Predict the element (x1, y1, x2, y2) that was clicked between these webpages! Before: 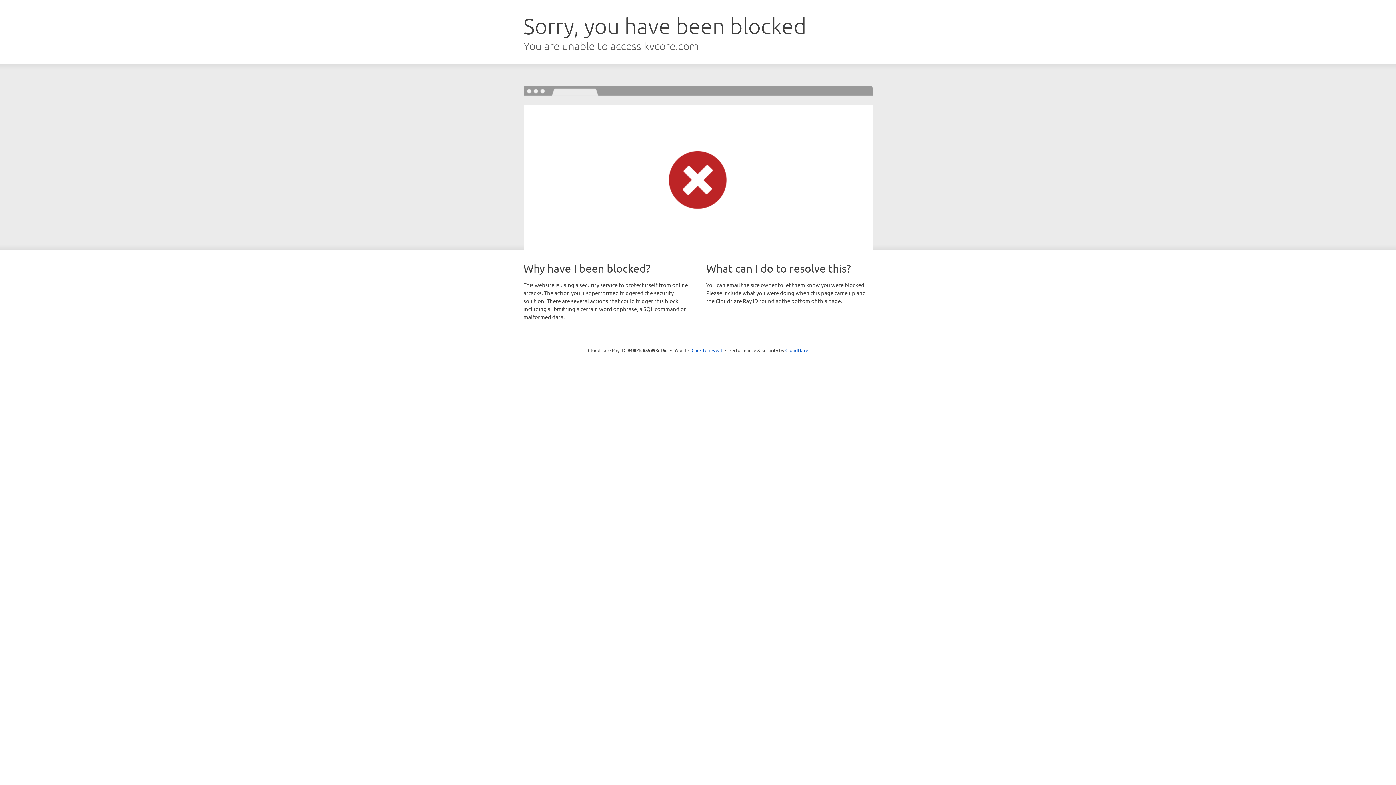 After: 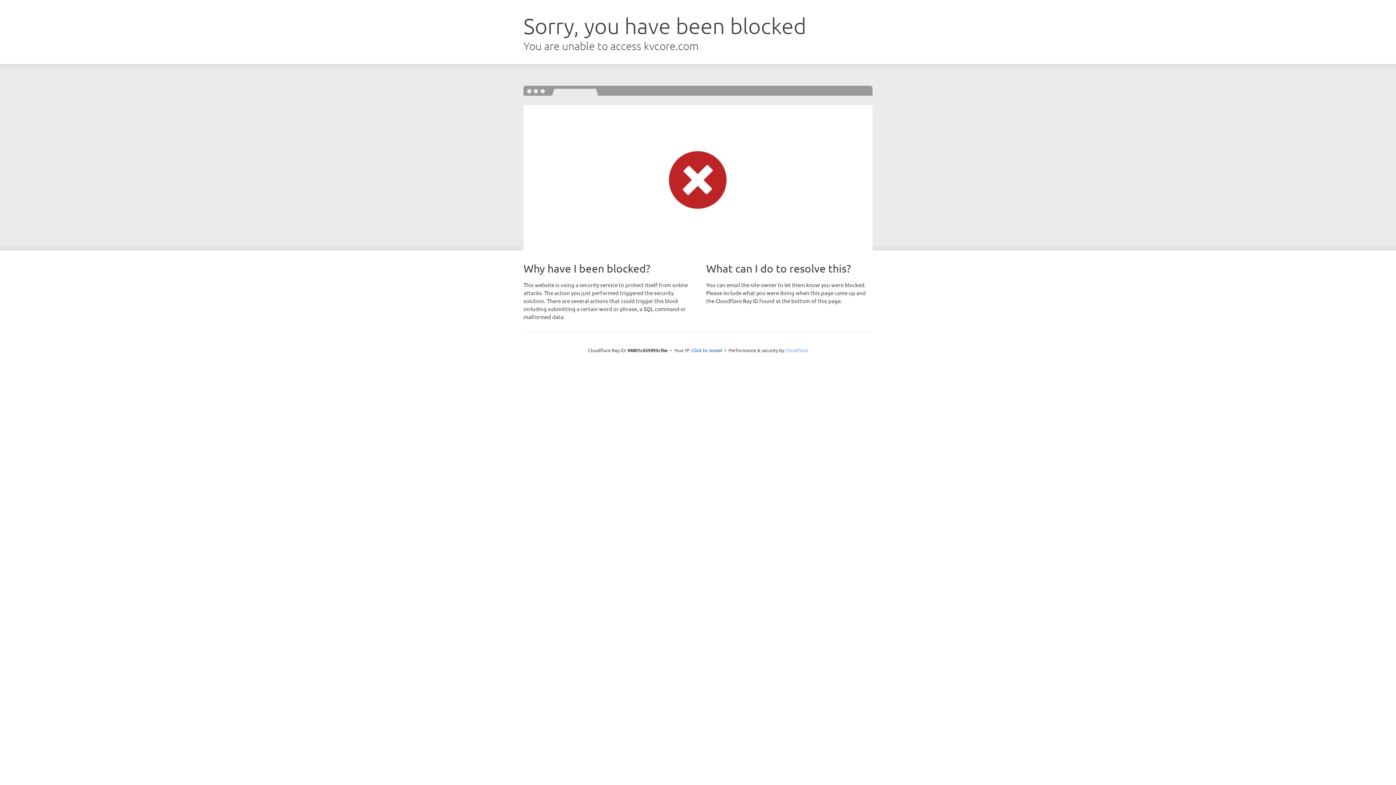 Action: bbox: (785, 347, 808, 353) label: Cloudflare